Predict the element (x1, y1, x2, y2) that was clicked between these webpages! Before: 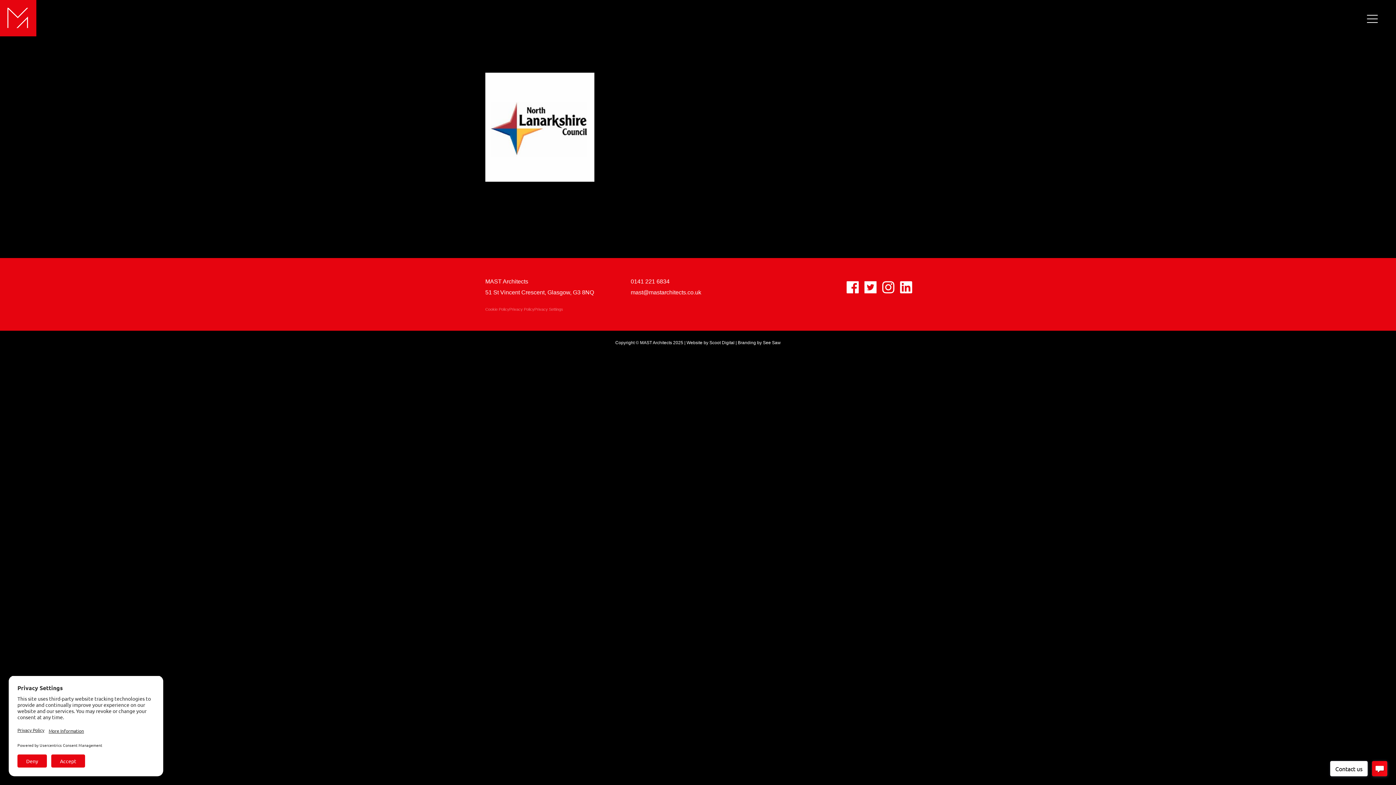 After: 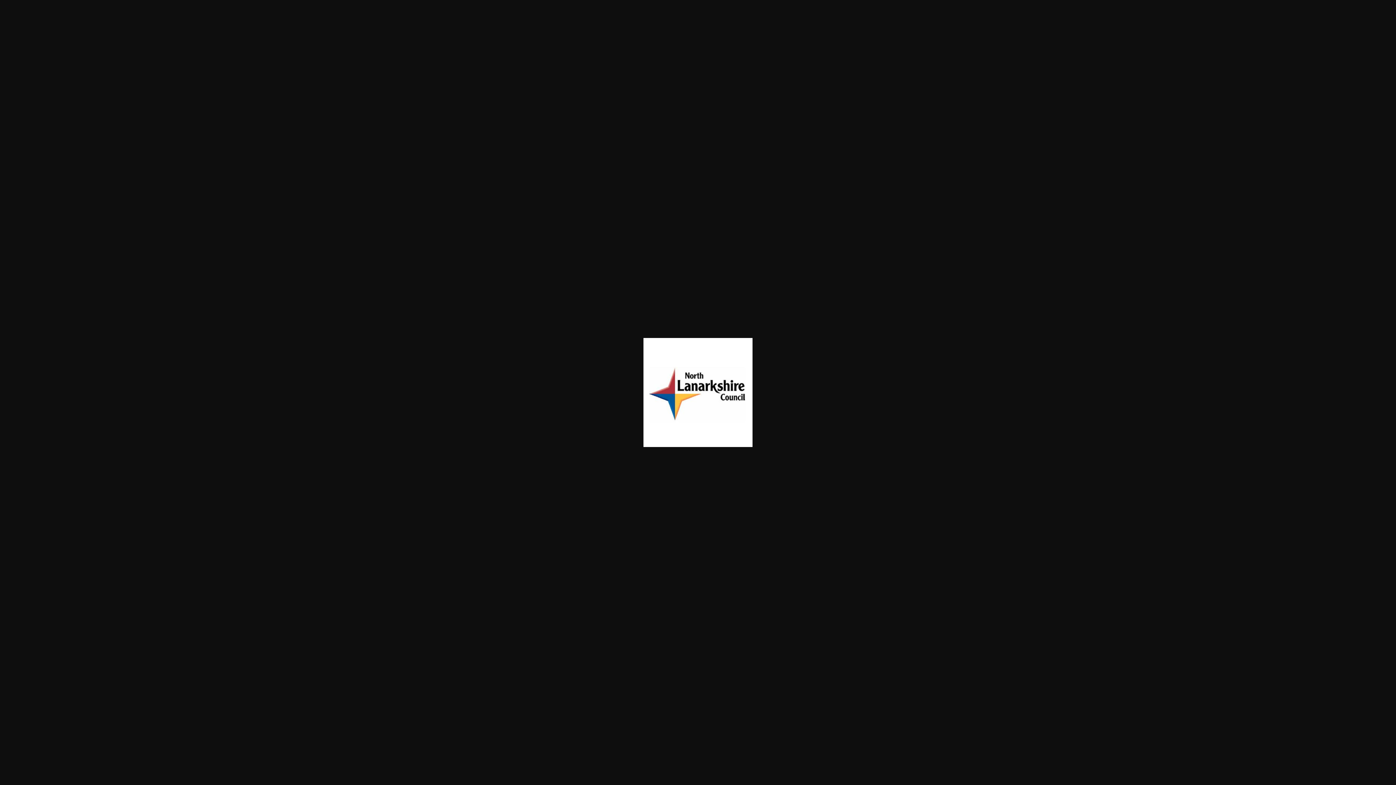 Action: bbox: (485, 123, 594, 129)